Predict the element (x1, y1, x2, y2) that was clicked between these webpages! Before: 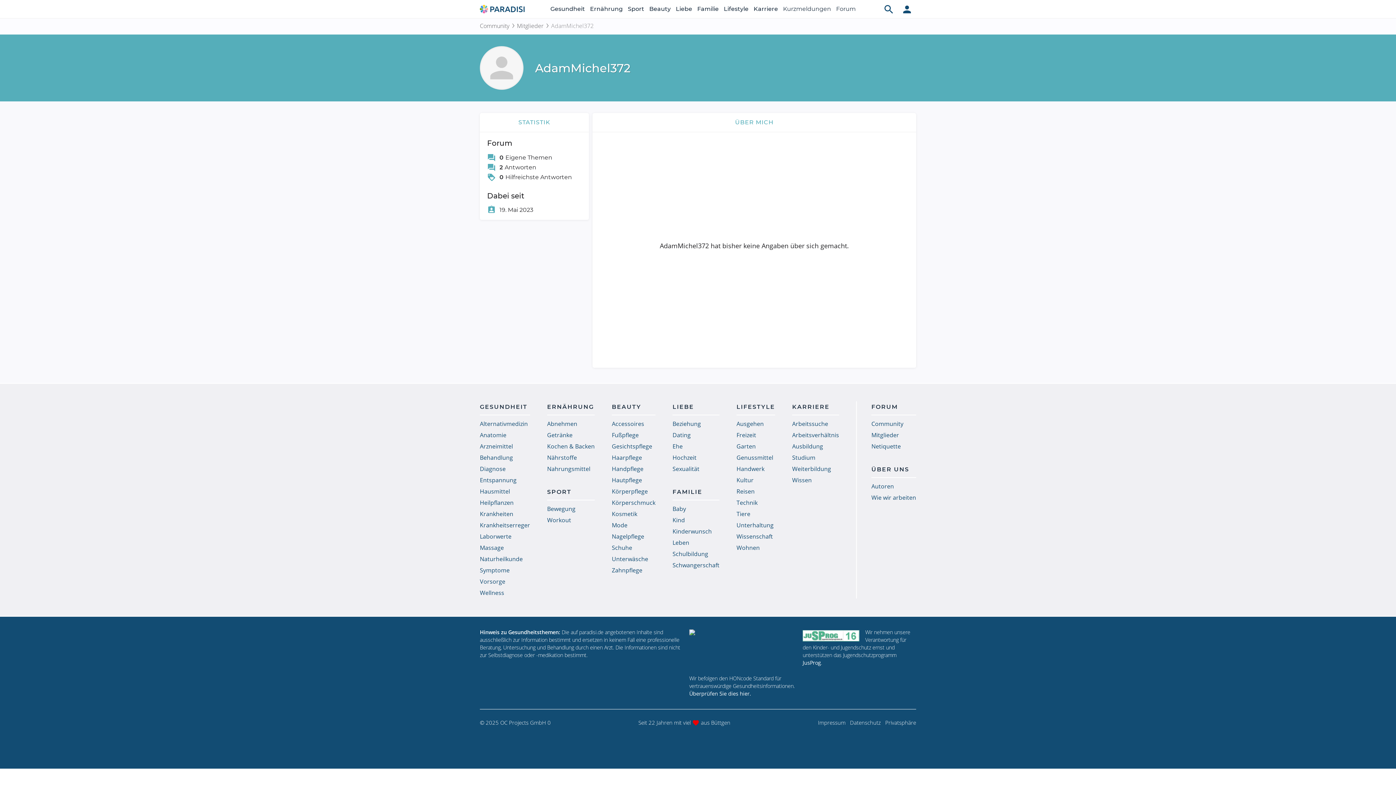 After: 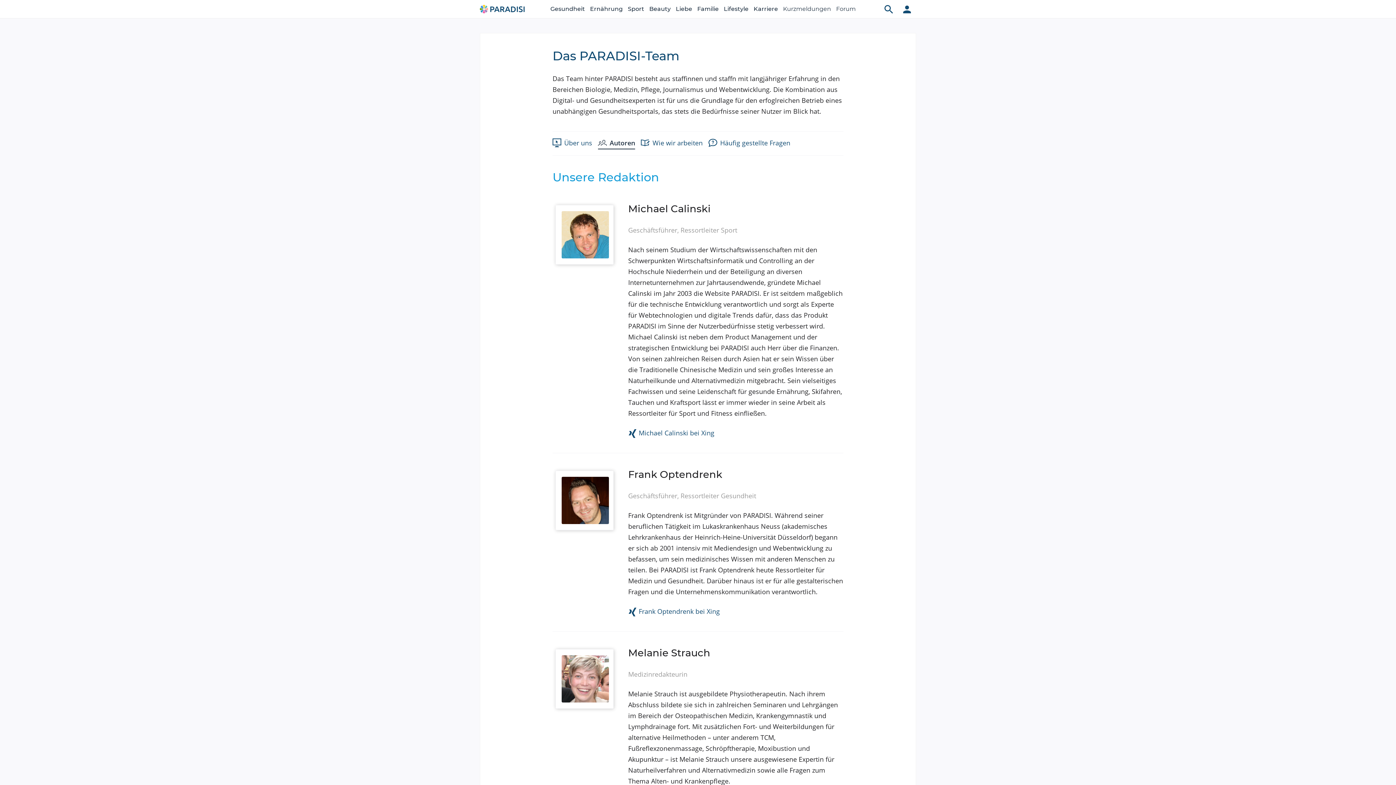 Action: bbox: (871, 481, 916, 492) label: Autoren